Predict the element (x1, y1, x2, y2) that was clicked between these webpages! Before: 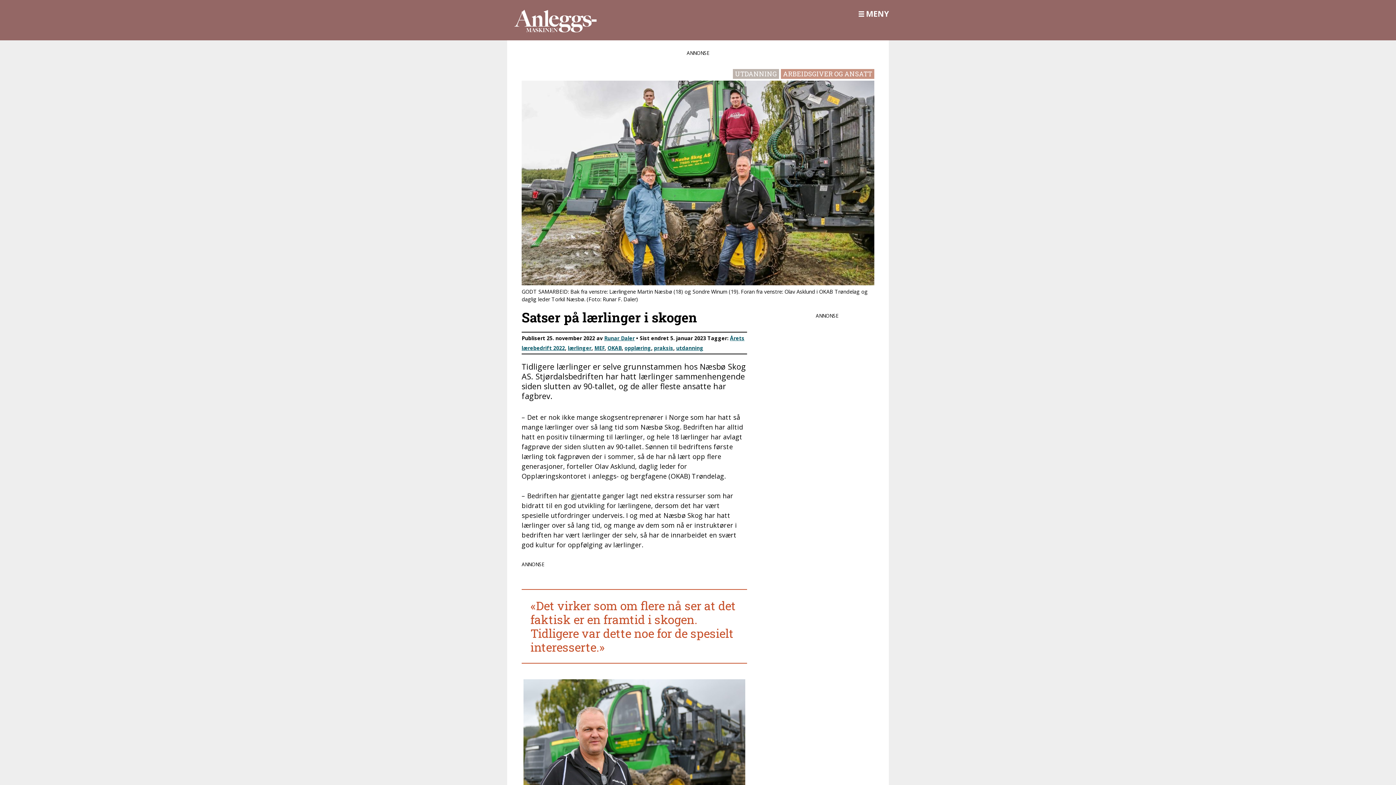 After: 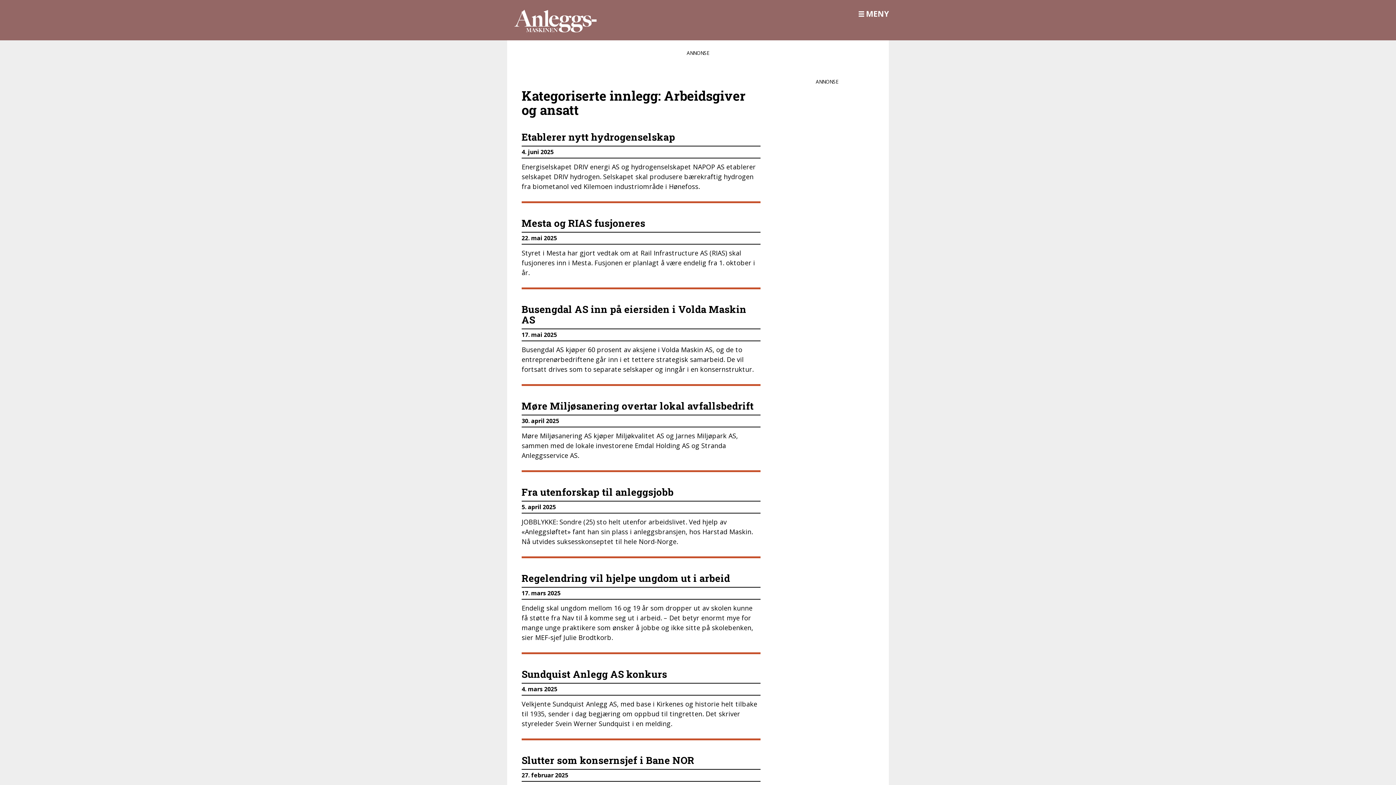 Action: label: ARBEIDSGIVER OG ANSATT bbox: (781, 69, 874, 79)